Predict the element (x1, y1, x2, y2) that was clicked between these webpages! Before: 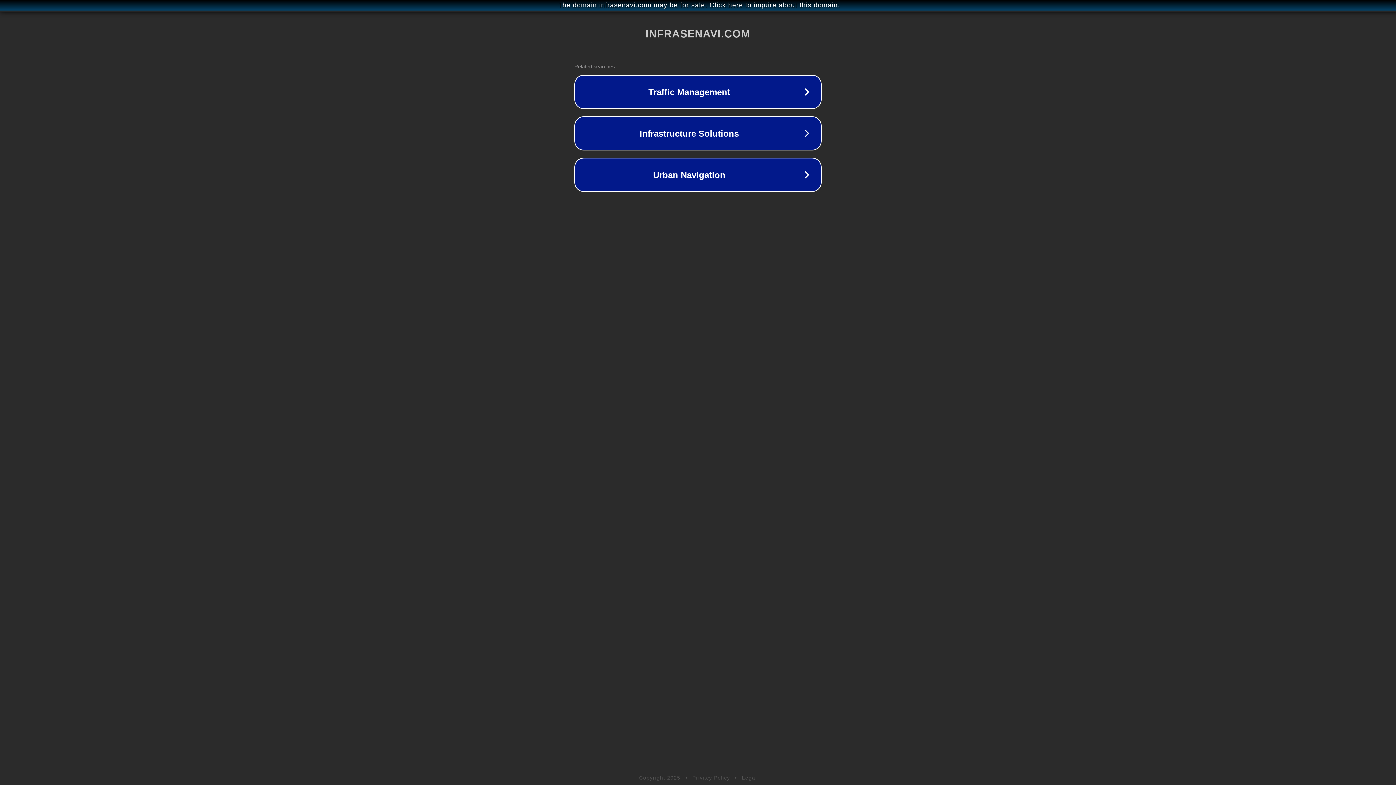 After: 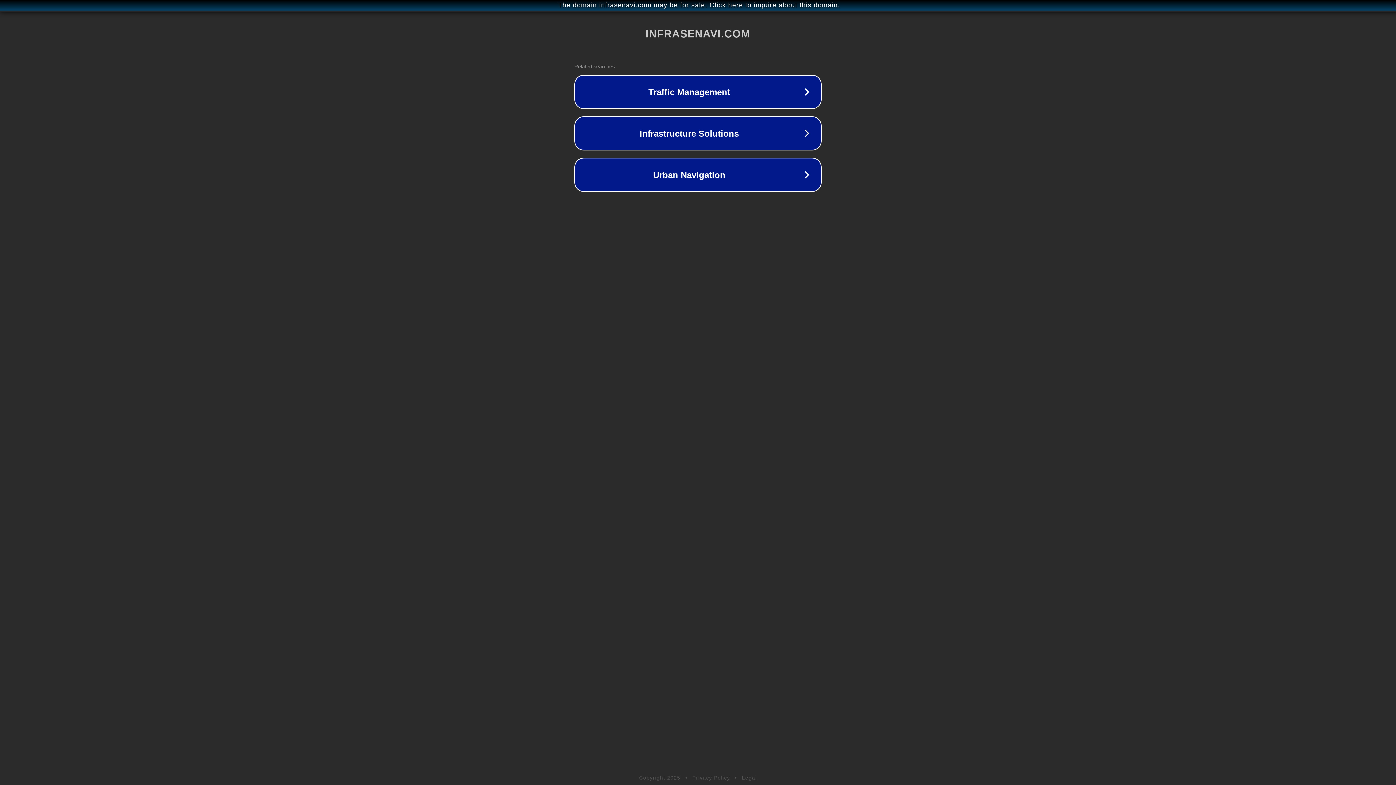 Action: label: Legal bbox: (742, 775, 757, 781)